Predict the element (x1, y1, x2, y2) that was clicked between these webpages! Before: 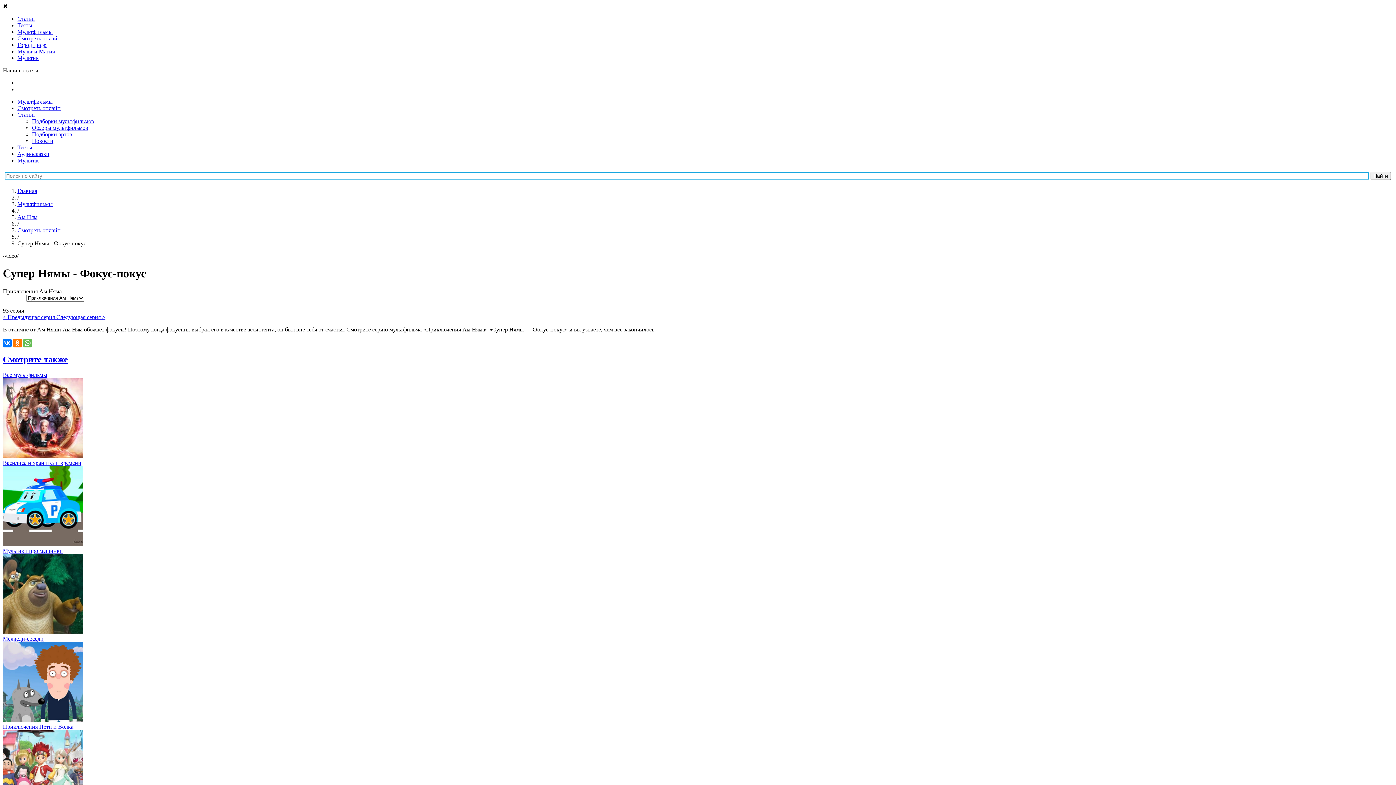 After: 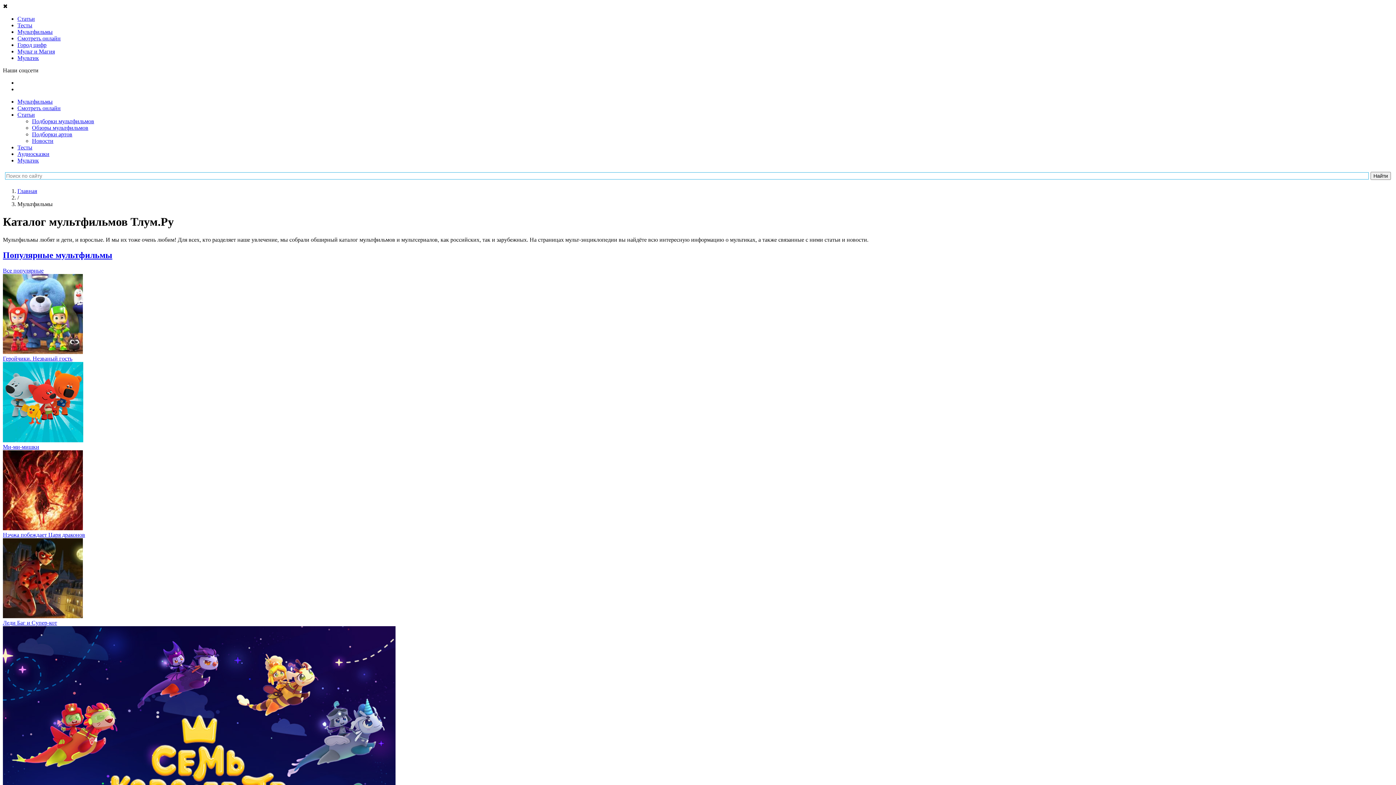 Action: bbox: (17, 98, 52, 104) label: Мультфильмы